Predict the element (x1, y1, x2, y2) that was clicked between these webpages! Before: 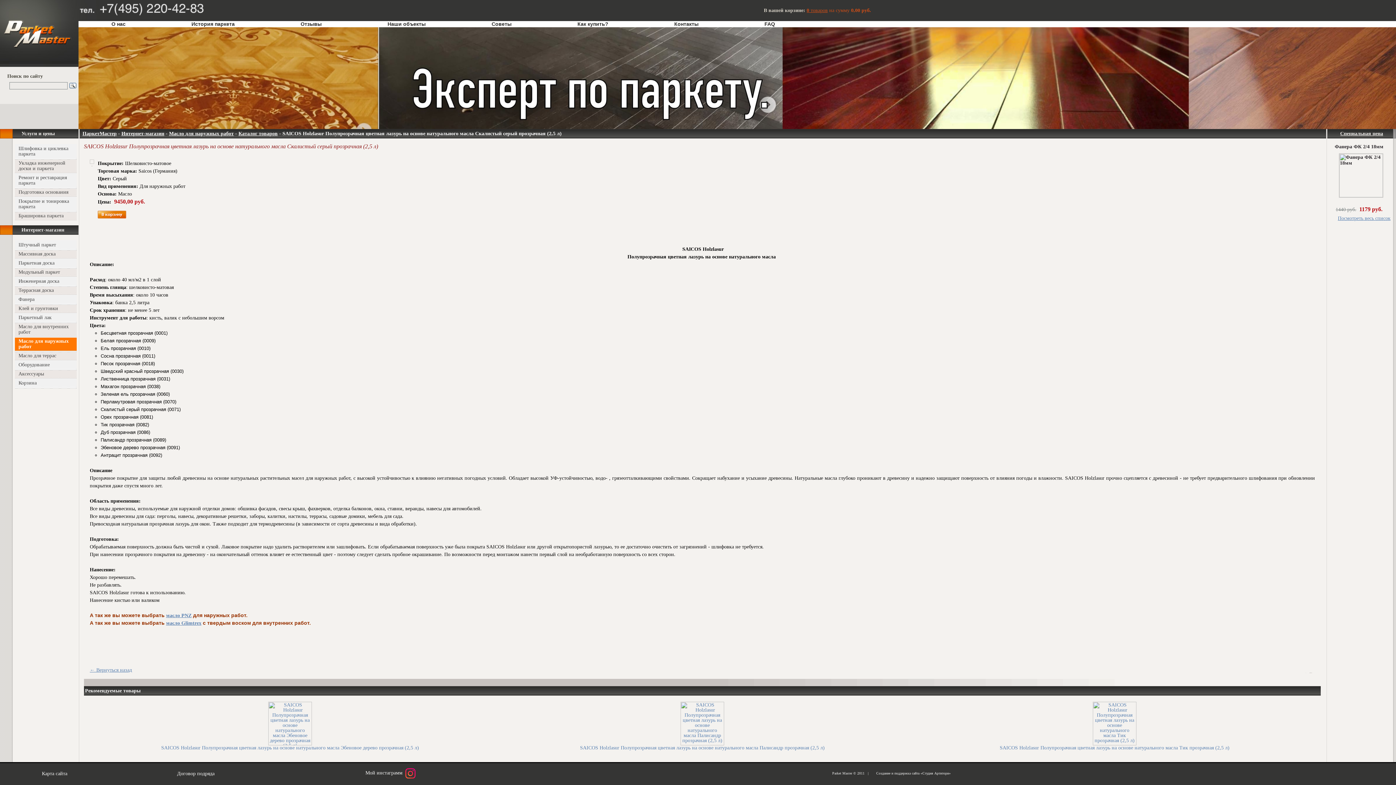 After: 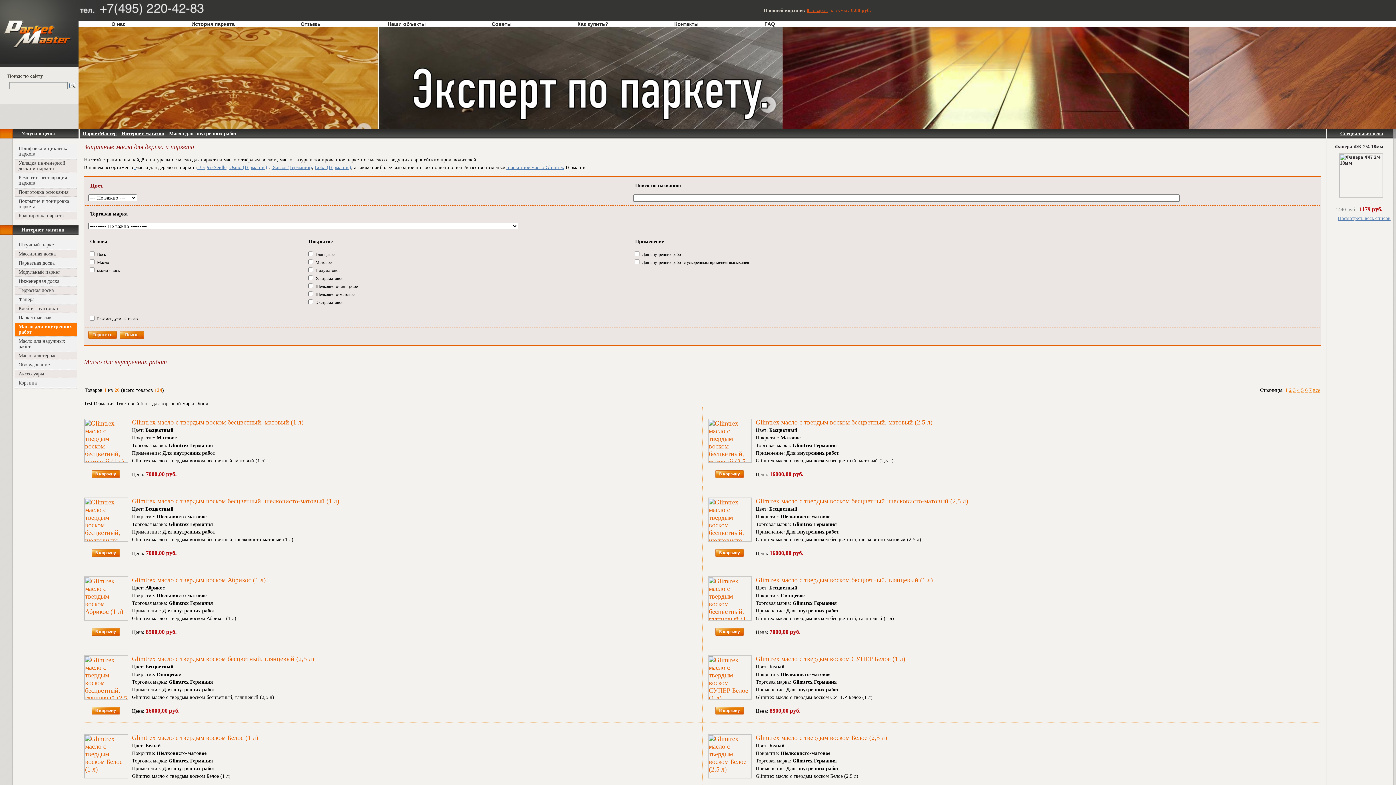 Action: label: Масло для внутренних работ bbox: (14, 323, 76, 336)